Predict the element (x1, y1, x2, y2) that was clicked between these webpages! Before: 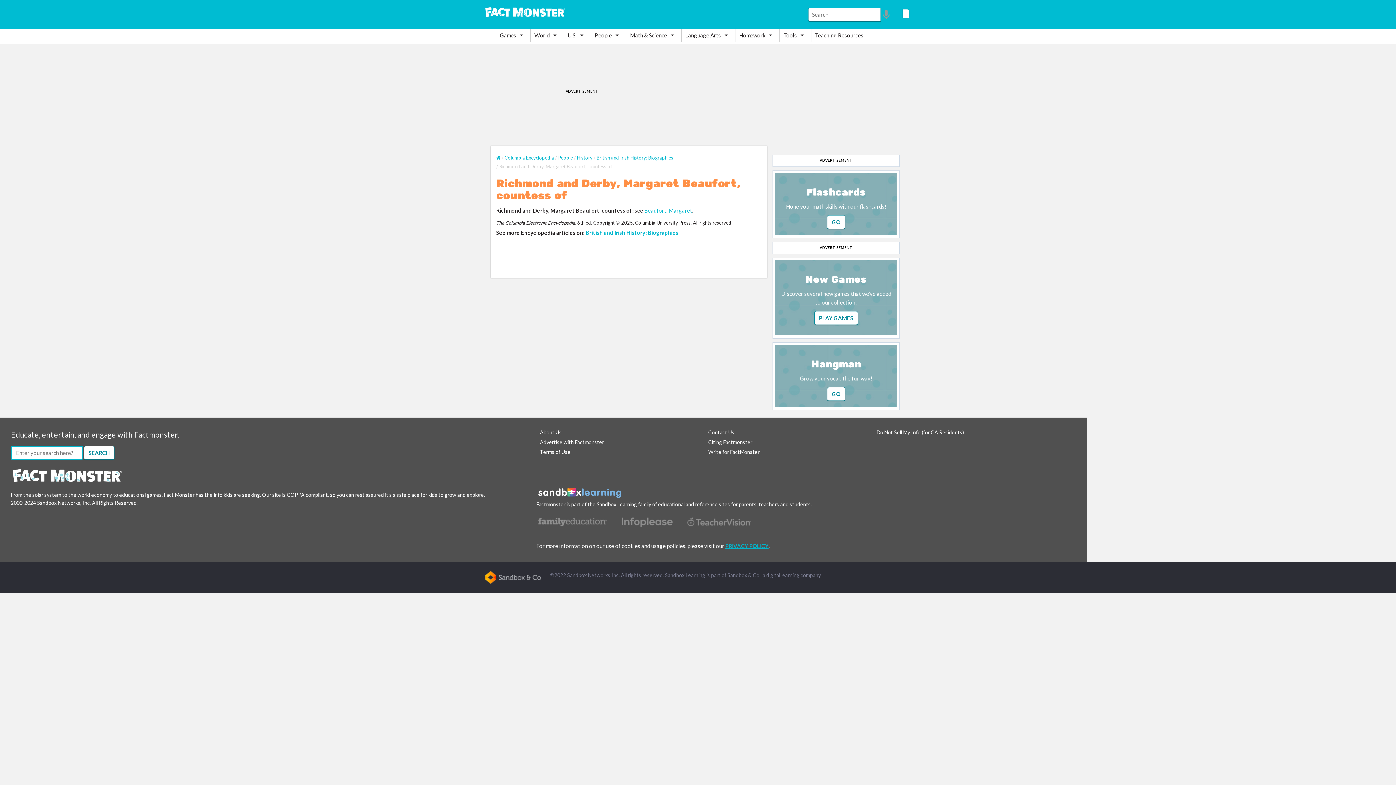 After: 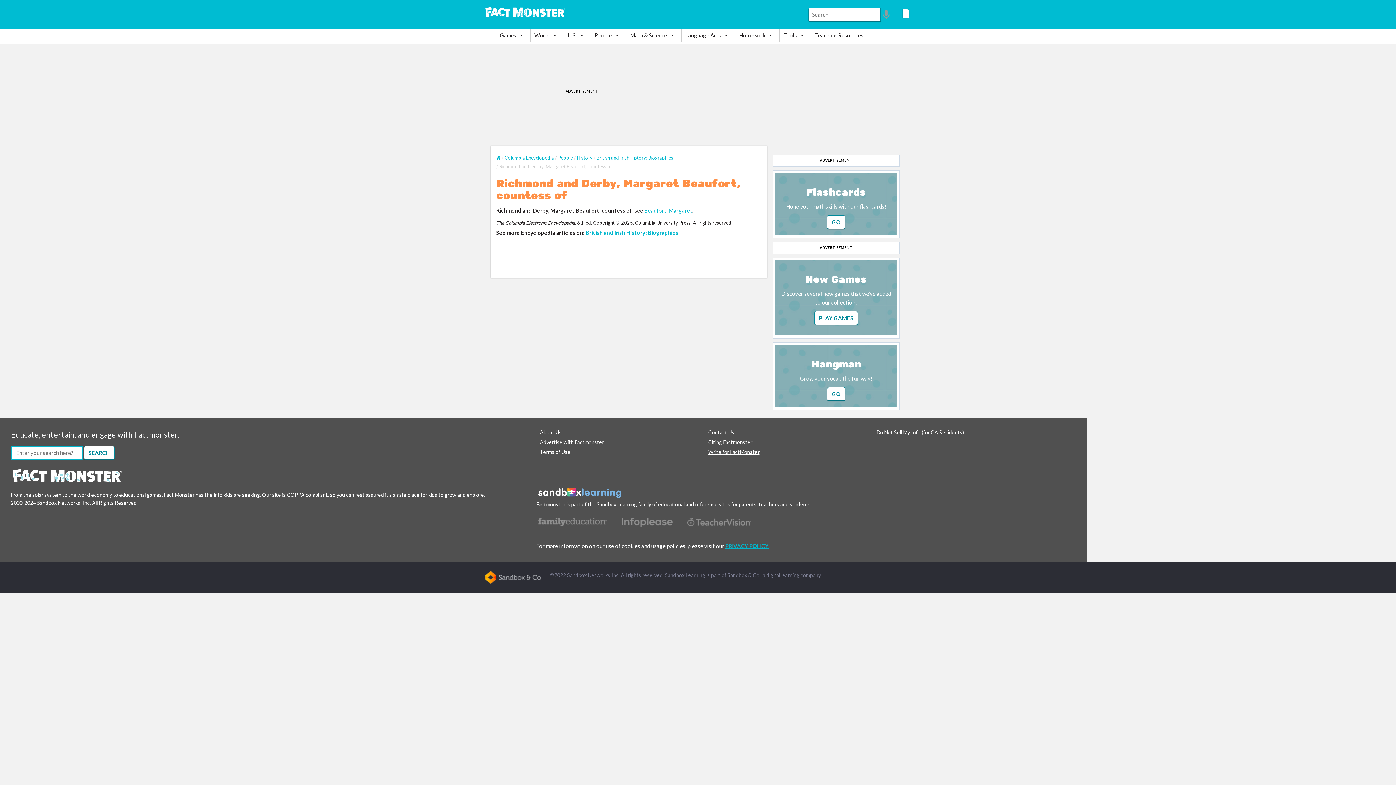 Action: label: Write for FactMonster bbox: (708, 448, 759, 455)